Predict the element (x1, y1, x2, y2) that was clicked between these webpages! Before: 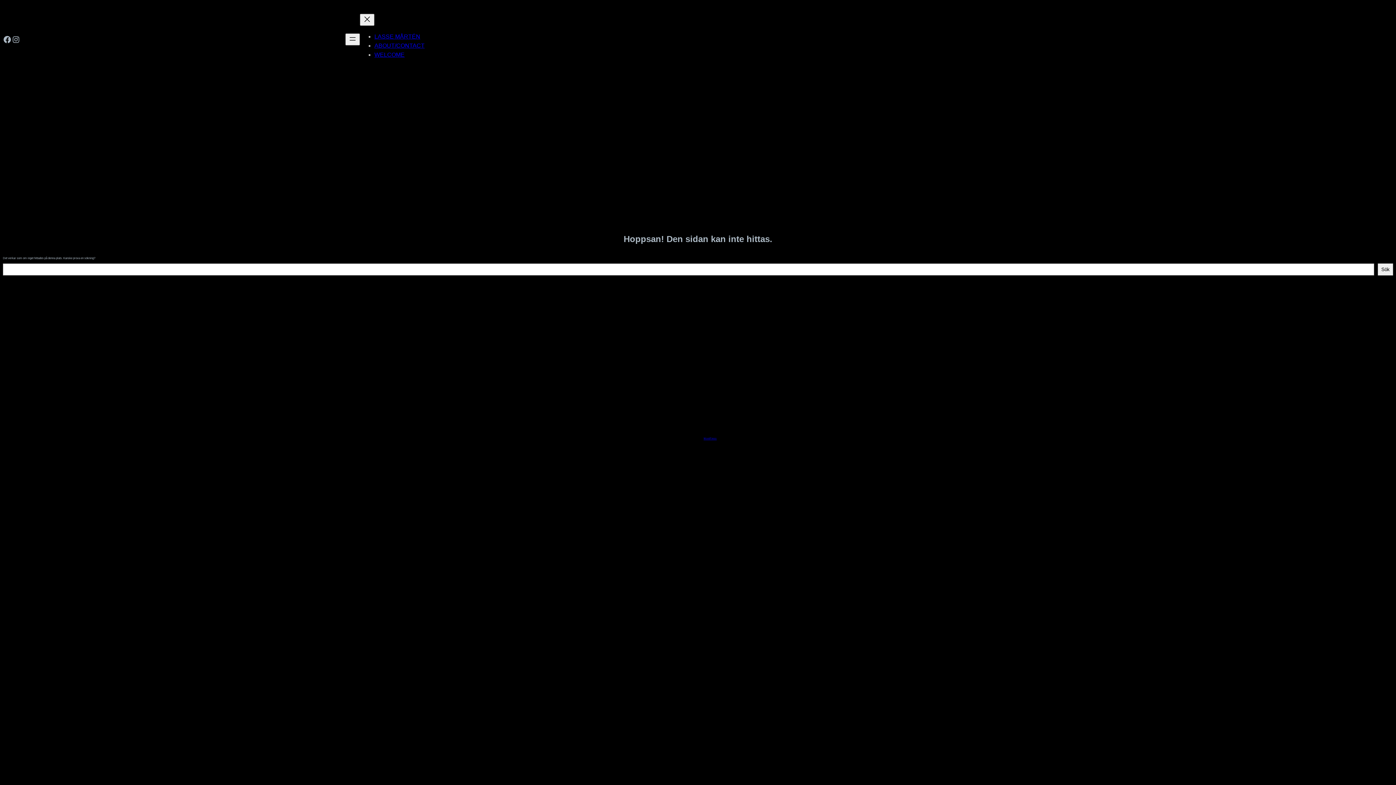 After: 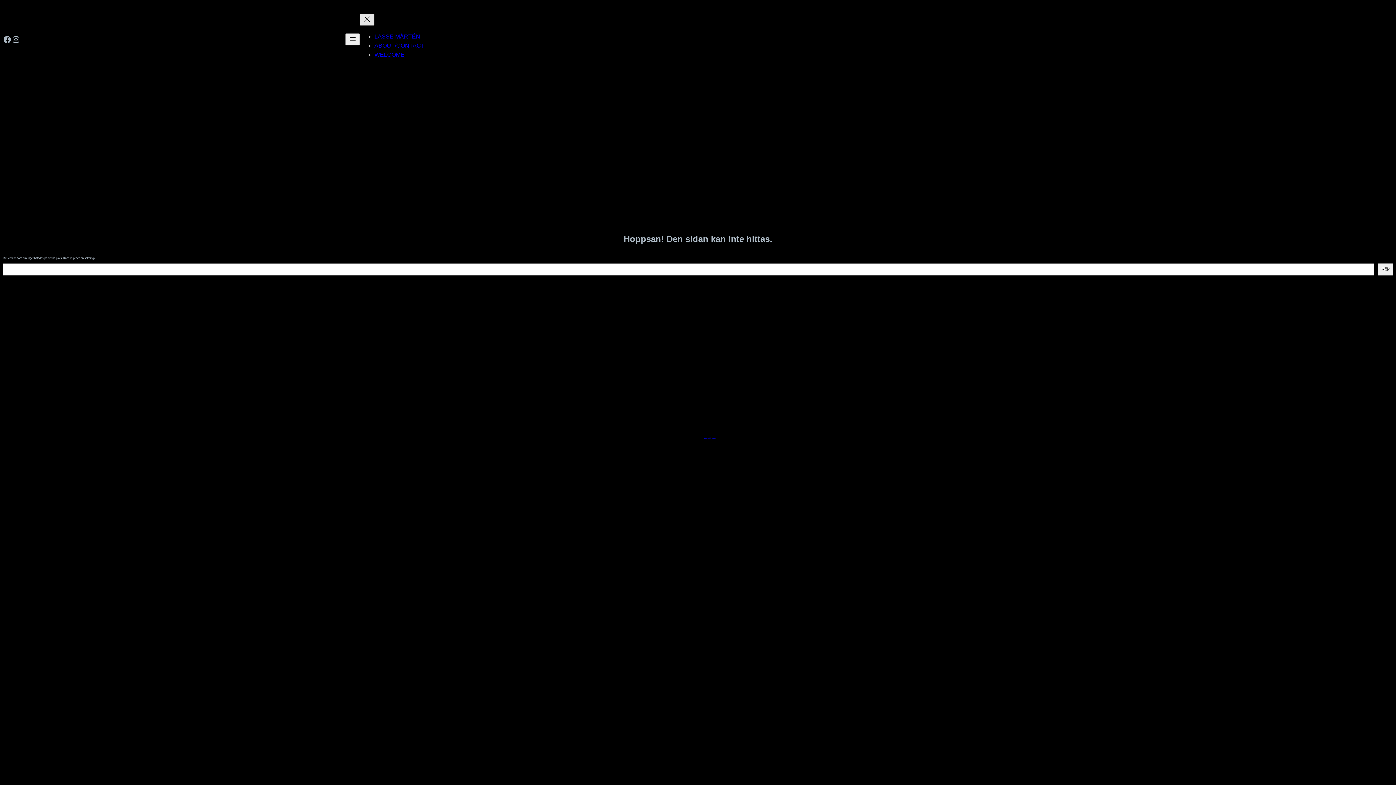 Action: label: Stäng meny bbox: (360, 13, 374, 25)